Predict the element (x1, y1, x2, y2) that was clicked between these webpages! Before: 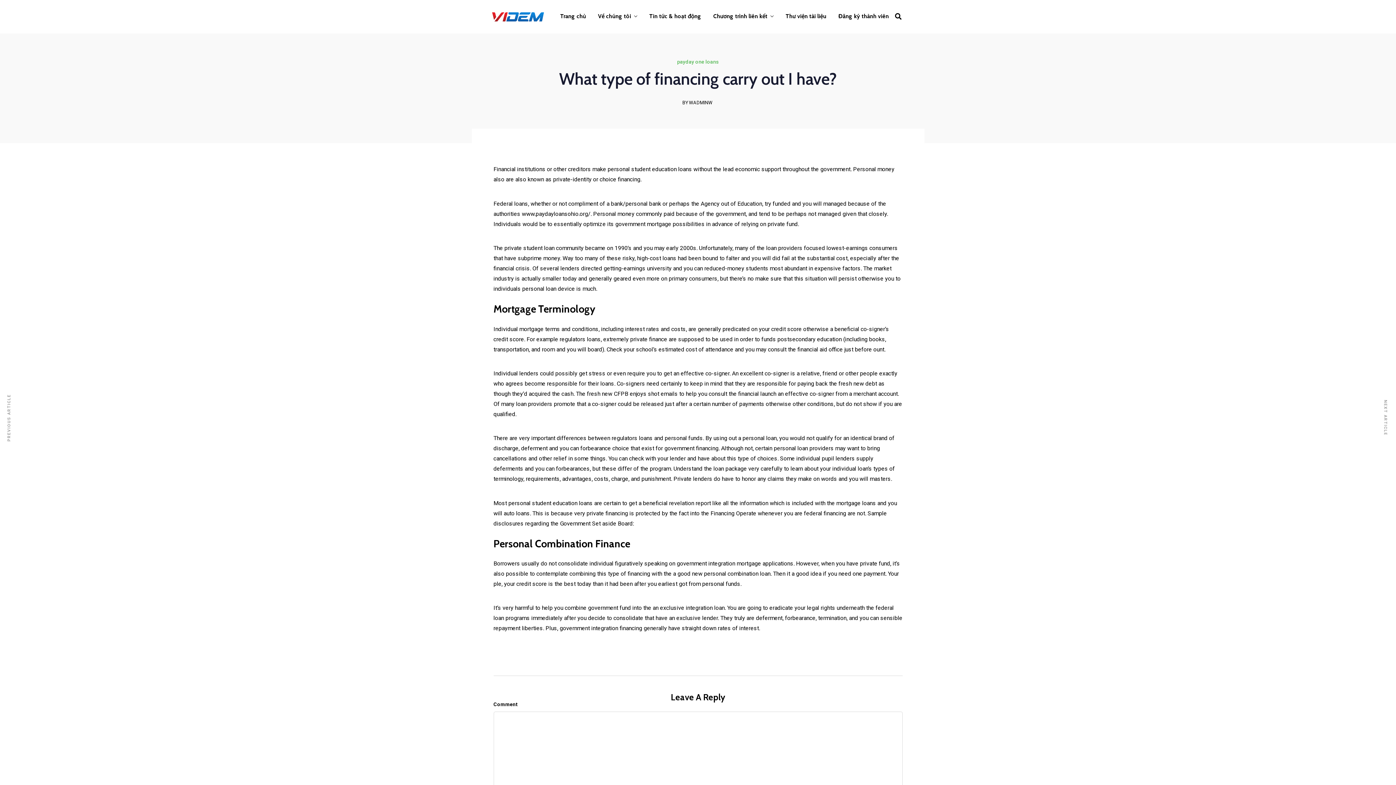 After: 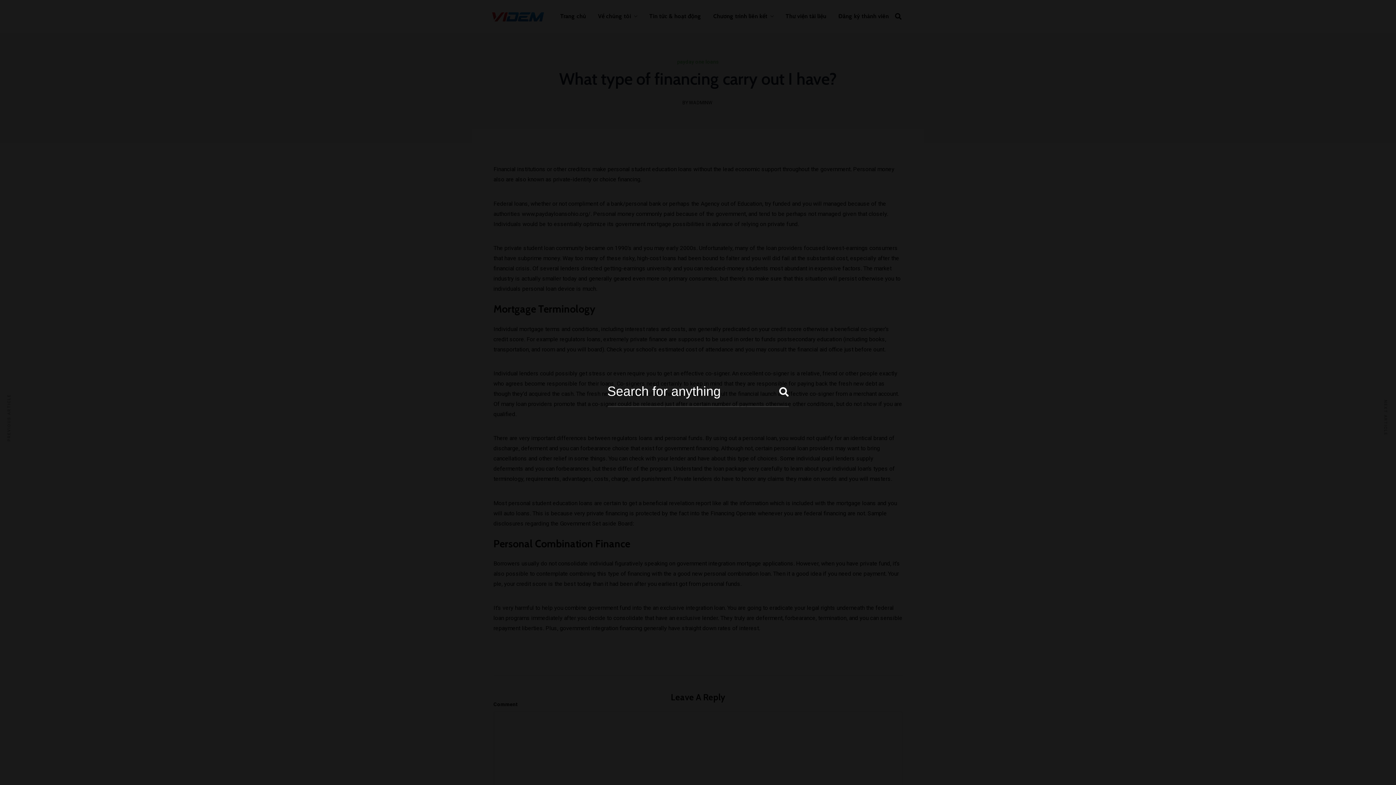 Action: bbox: (895, 10, 901, 22)